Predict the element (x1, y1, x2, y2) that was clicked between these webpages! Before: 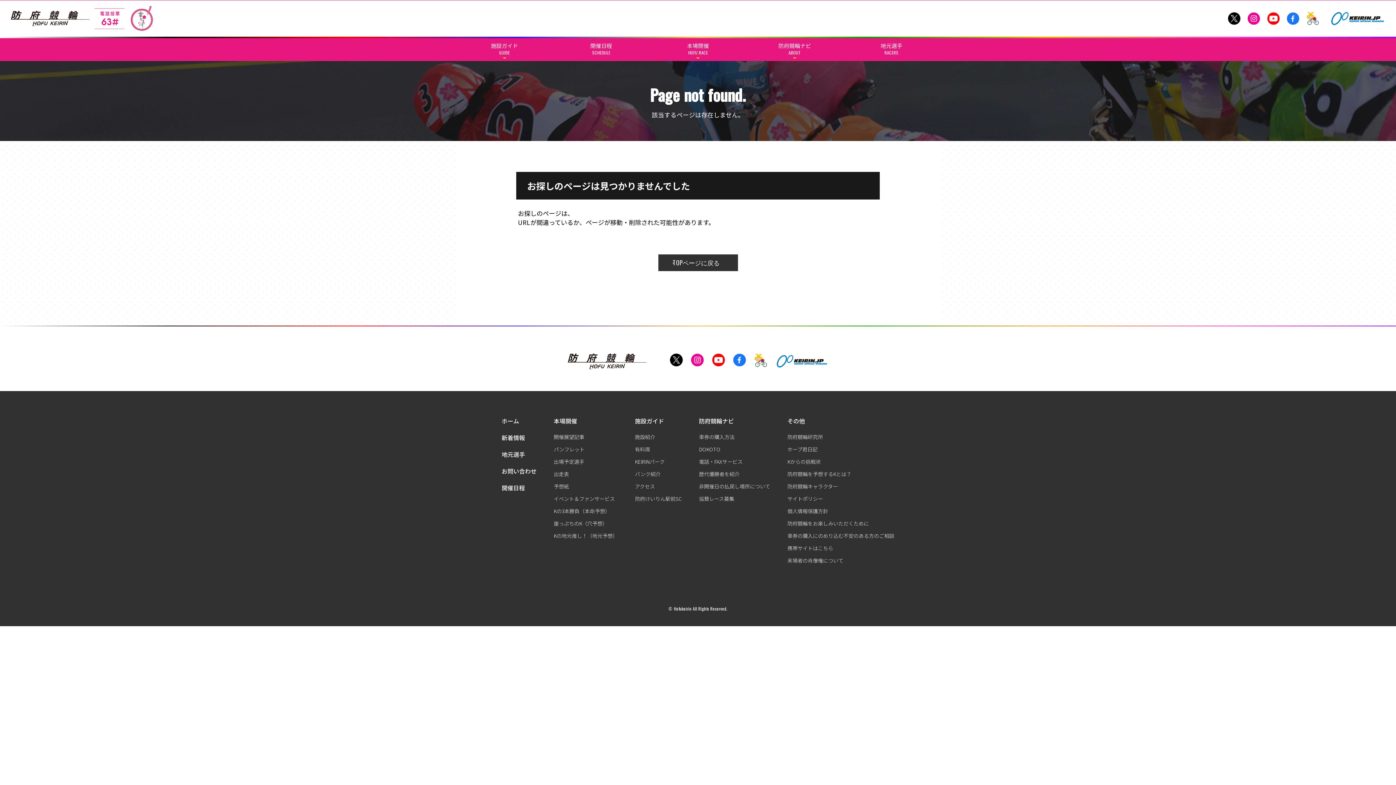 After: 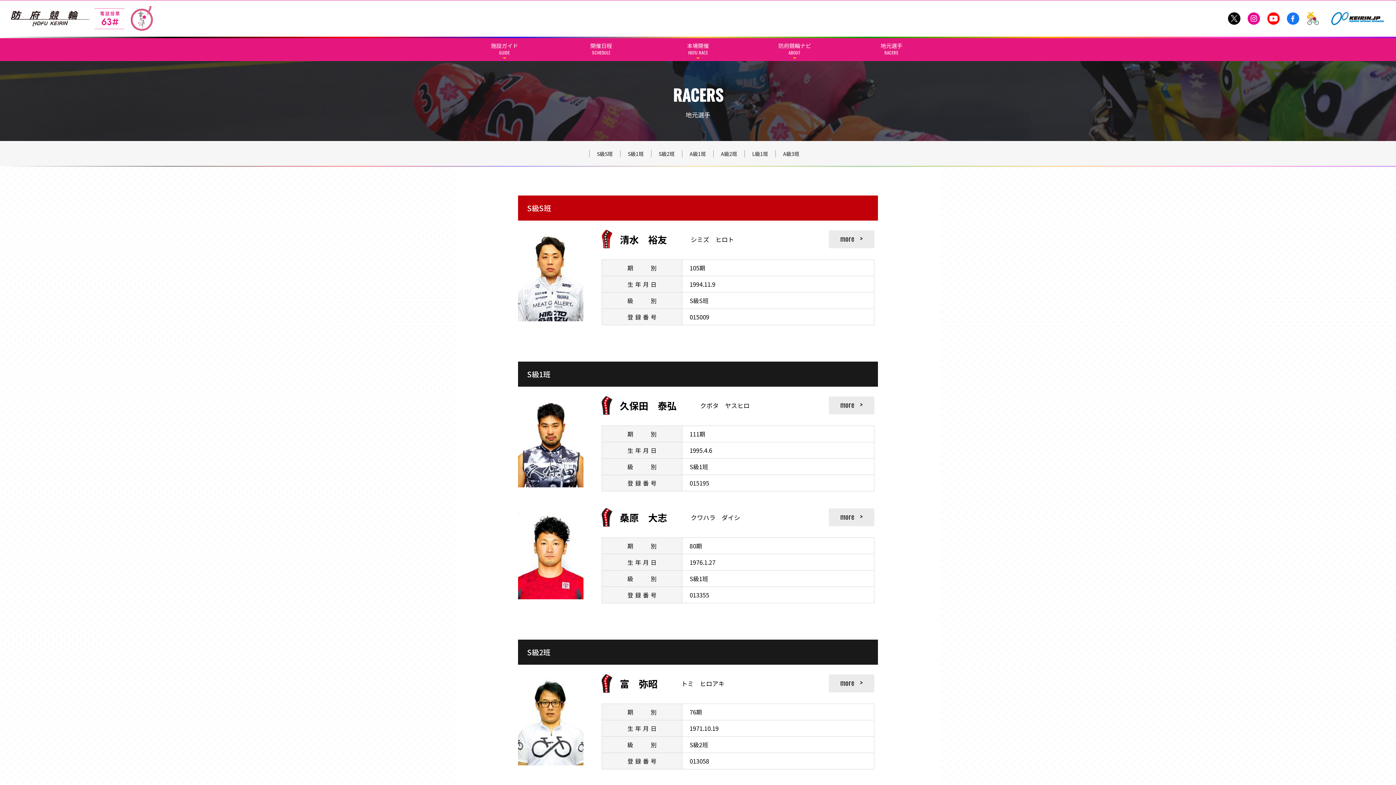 Action: label: 地元選手 bbox: (501, 450, 525, 458)